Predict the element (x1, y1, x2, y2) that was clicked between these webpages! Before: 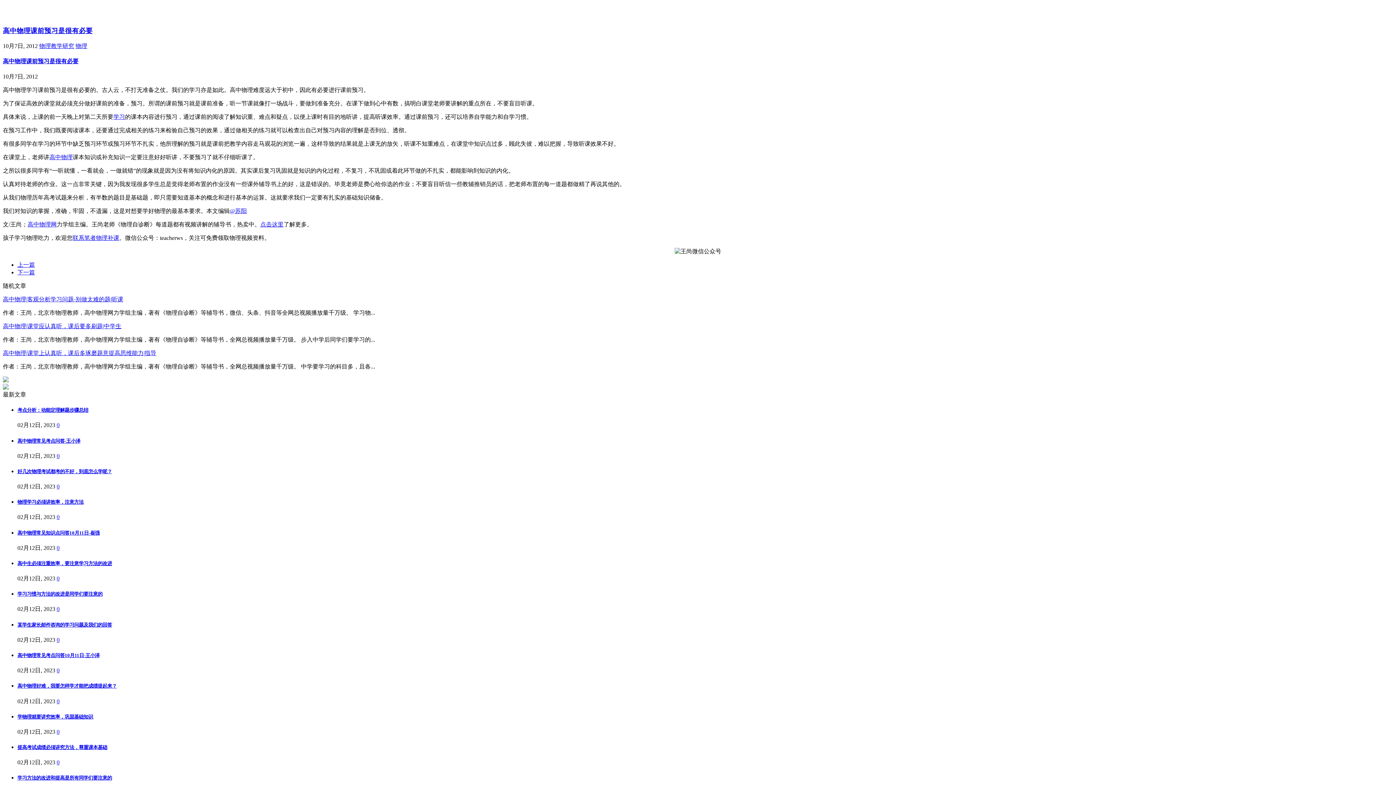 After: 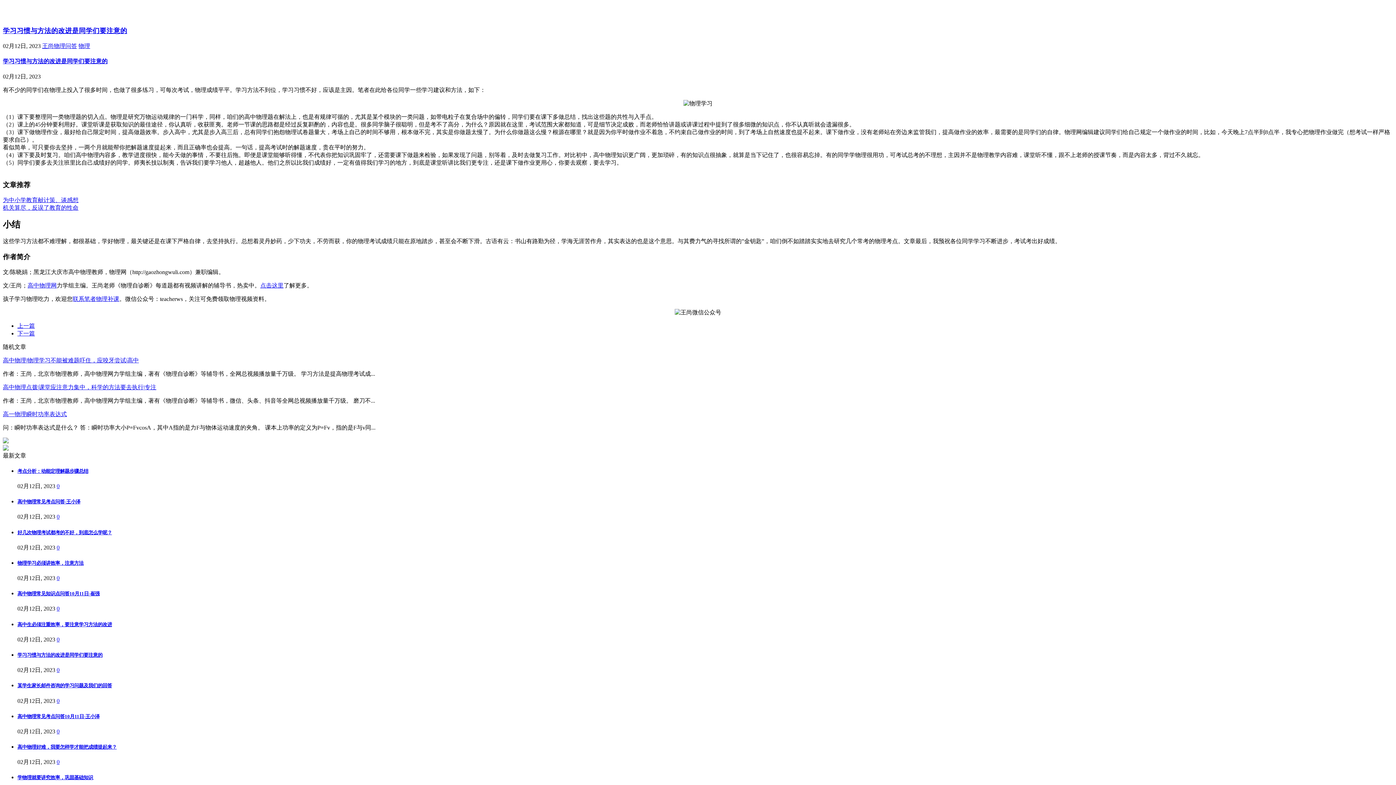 Action: bbox: (17, 591, 1393, 597) label: 学习习惯与方法的改进是同学们要注意的